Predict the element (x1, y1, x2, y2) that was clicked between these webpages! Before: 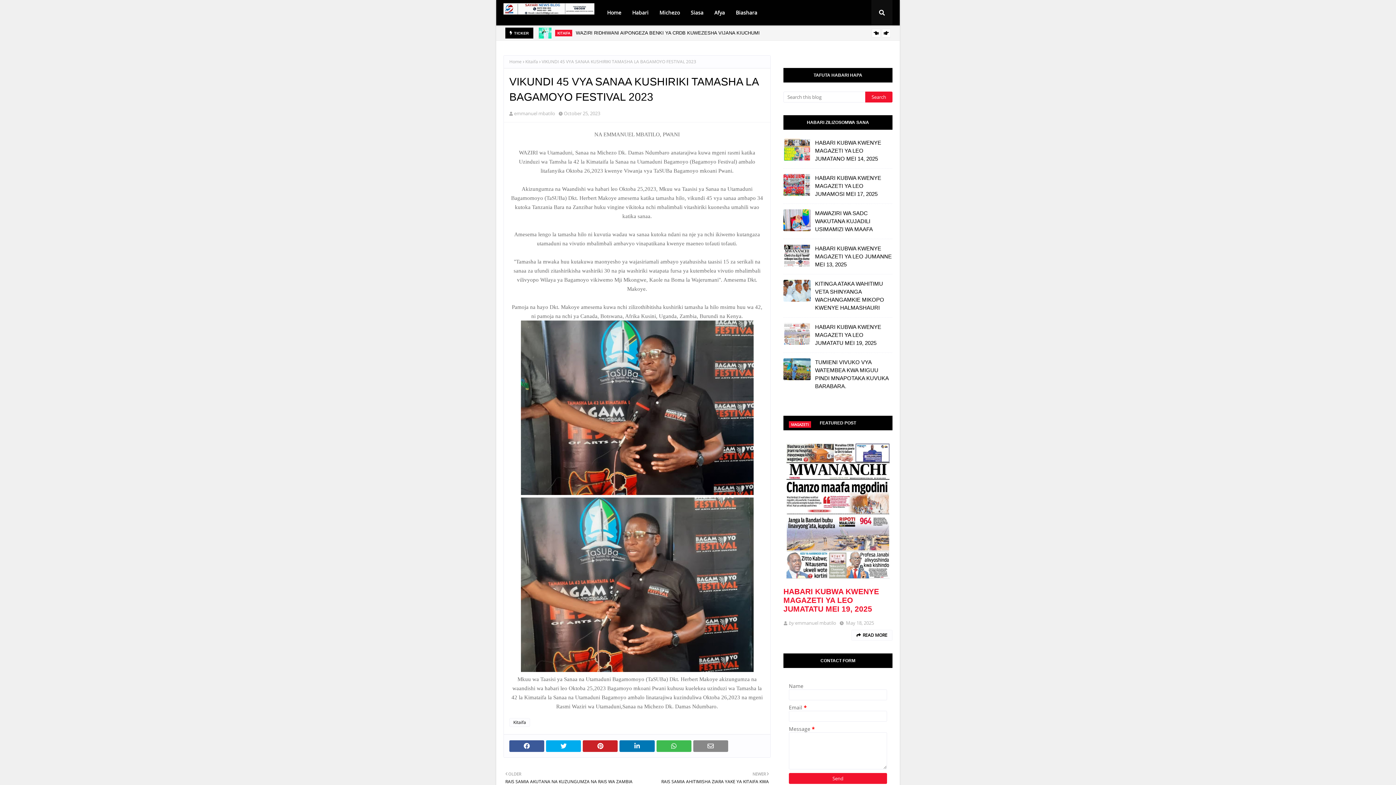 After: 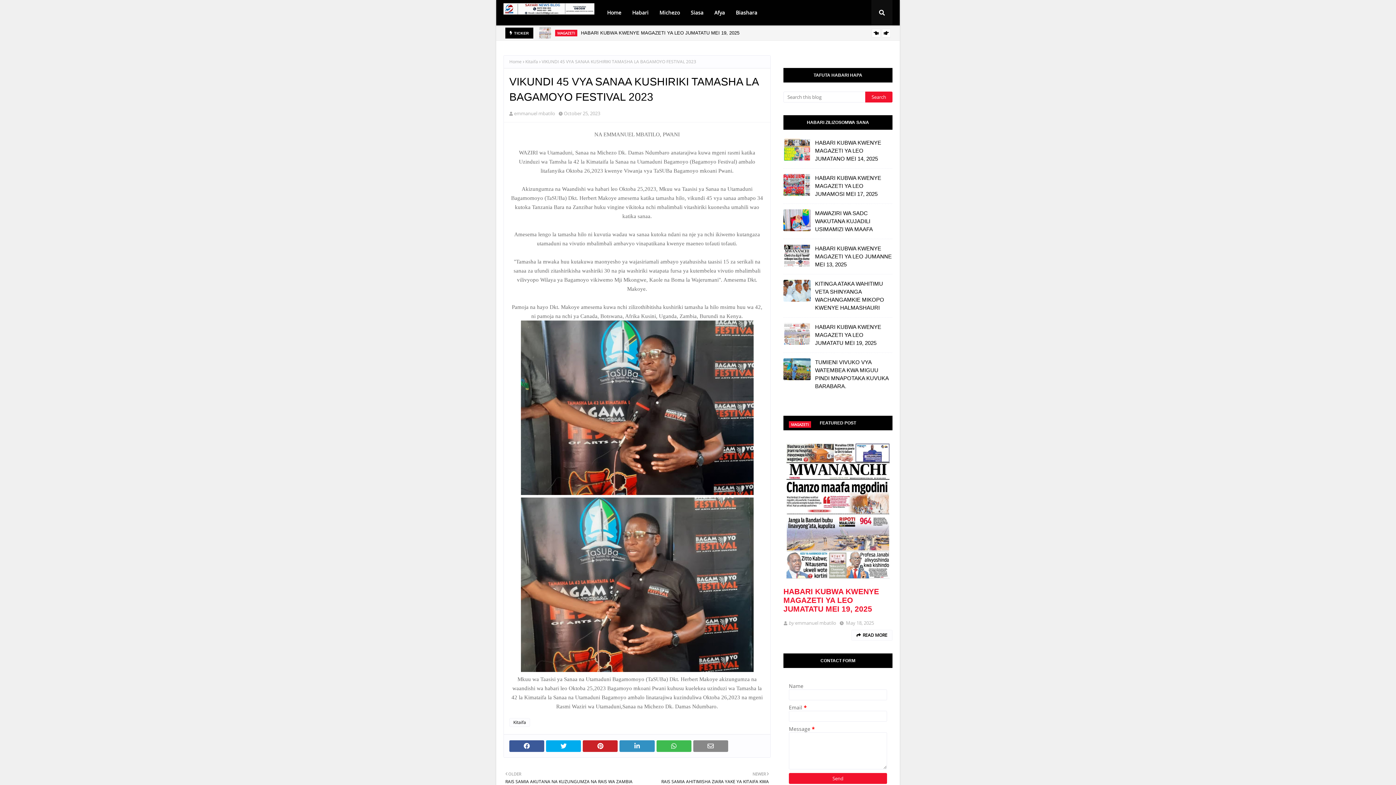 Action: bbox: (619, 740, 654, 752)